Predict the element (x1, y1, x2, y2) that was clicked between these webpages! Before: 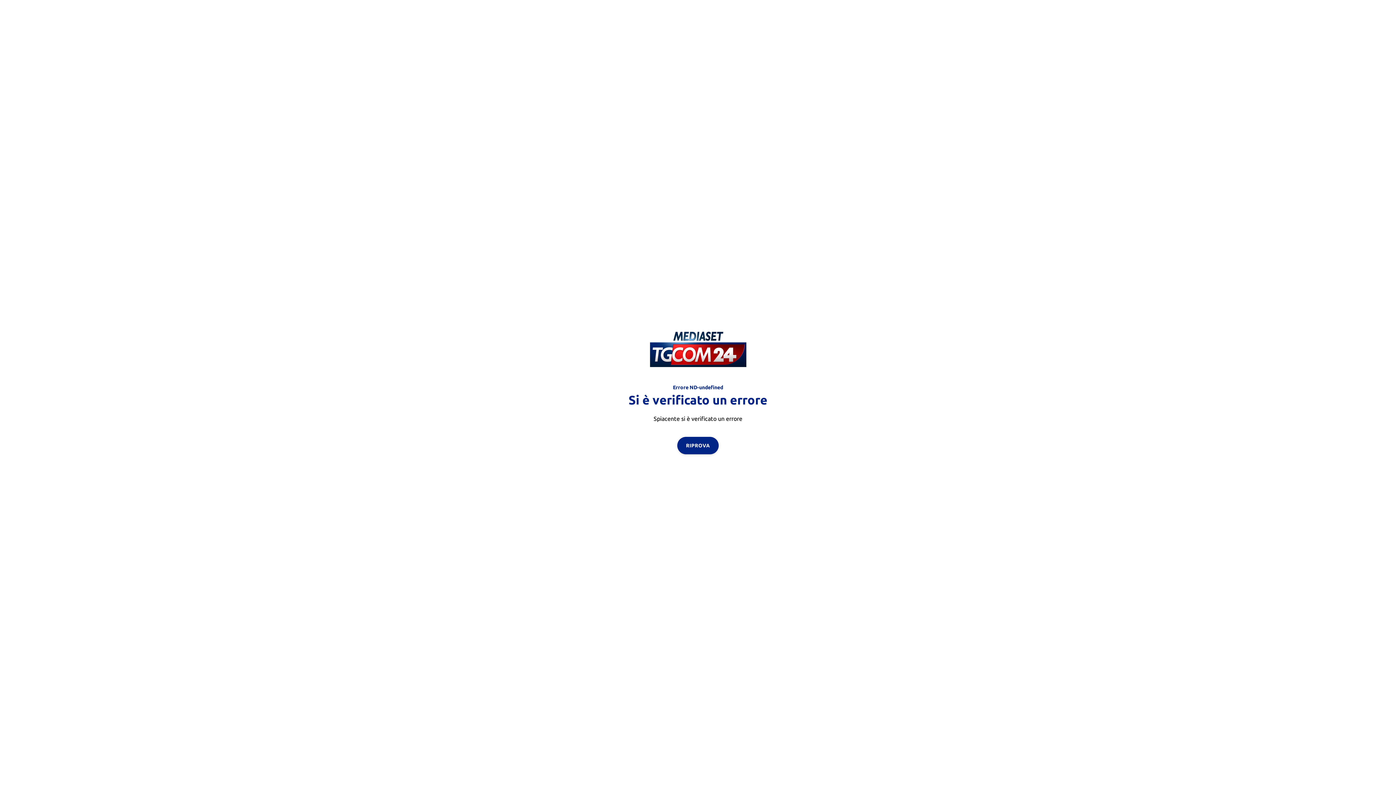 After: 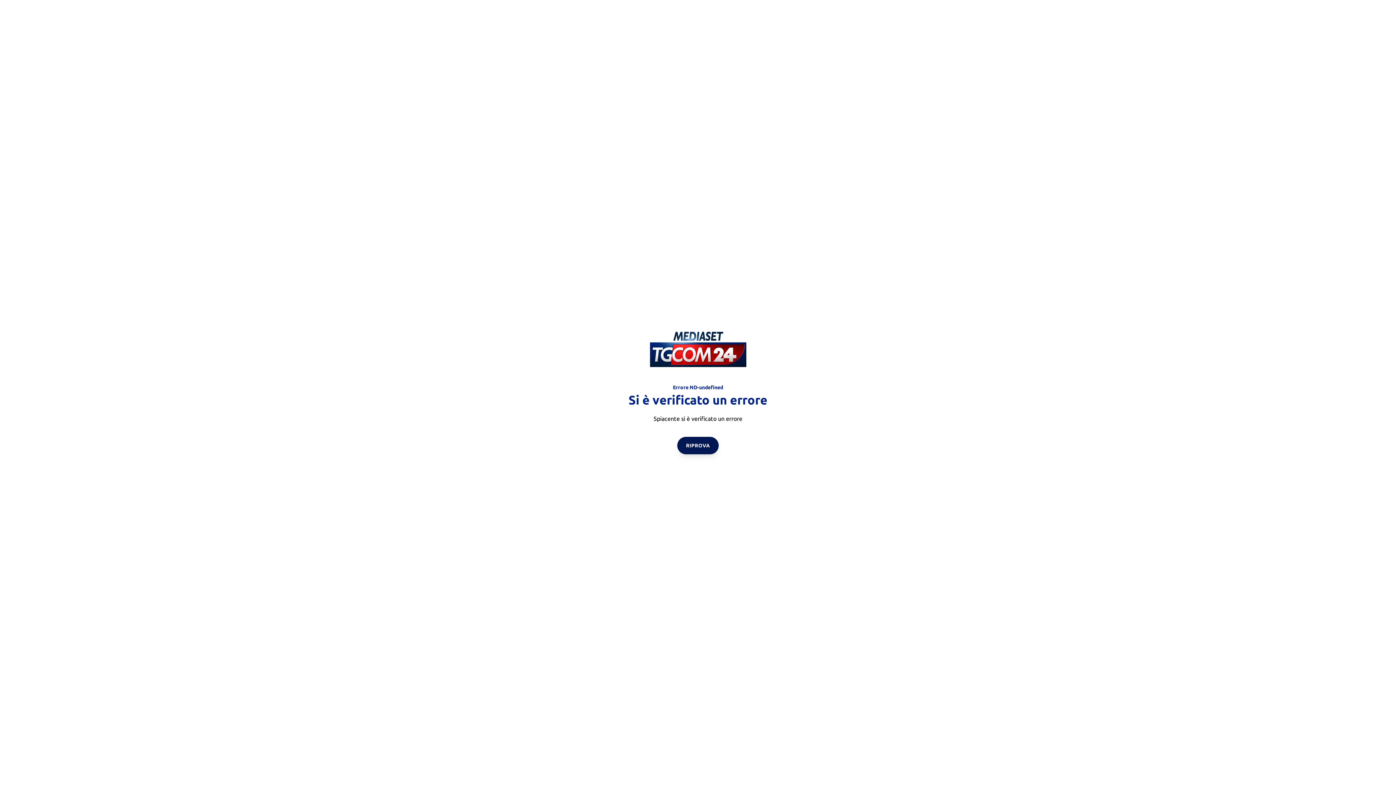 Action: bbox: (677, 436, 718, 454) label: RIPROVA